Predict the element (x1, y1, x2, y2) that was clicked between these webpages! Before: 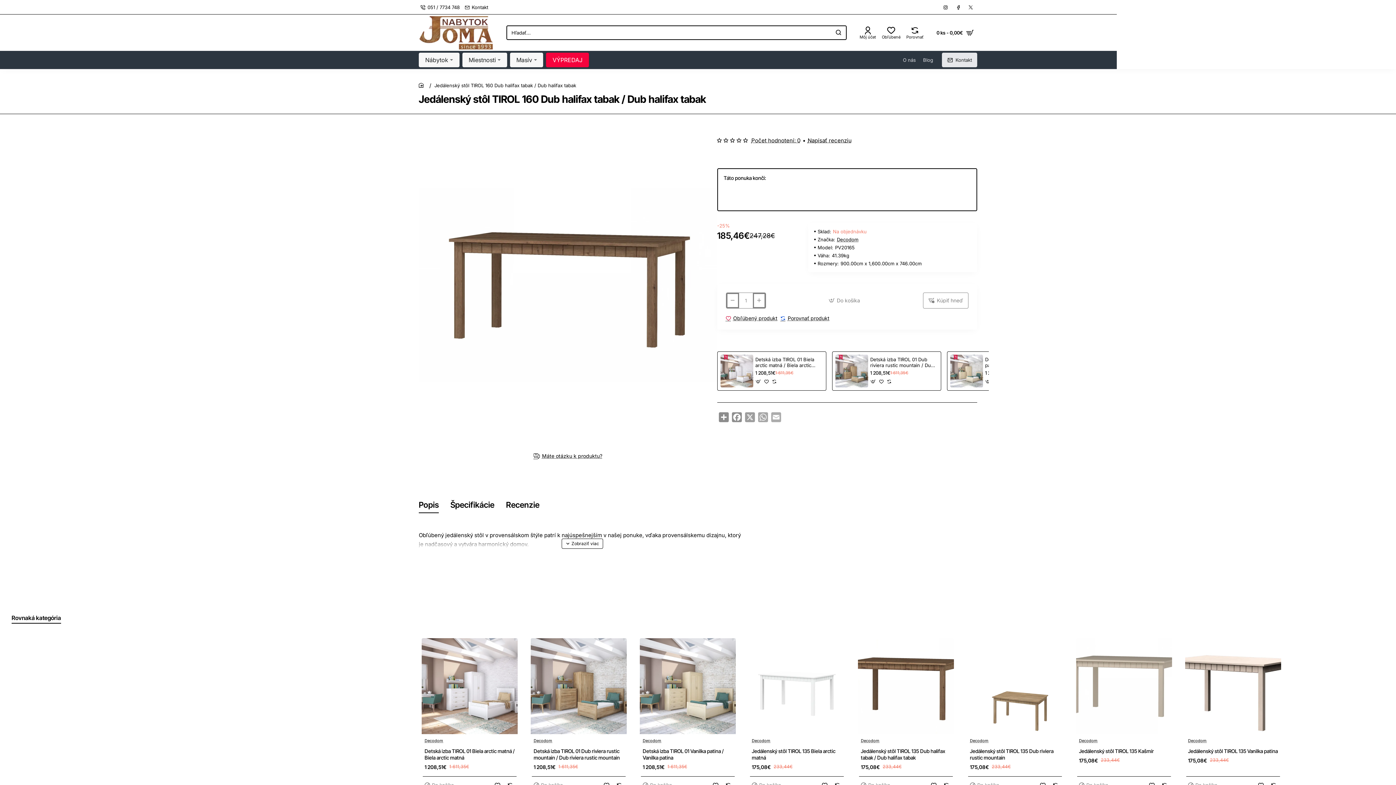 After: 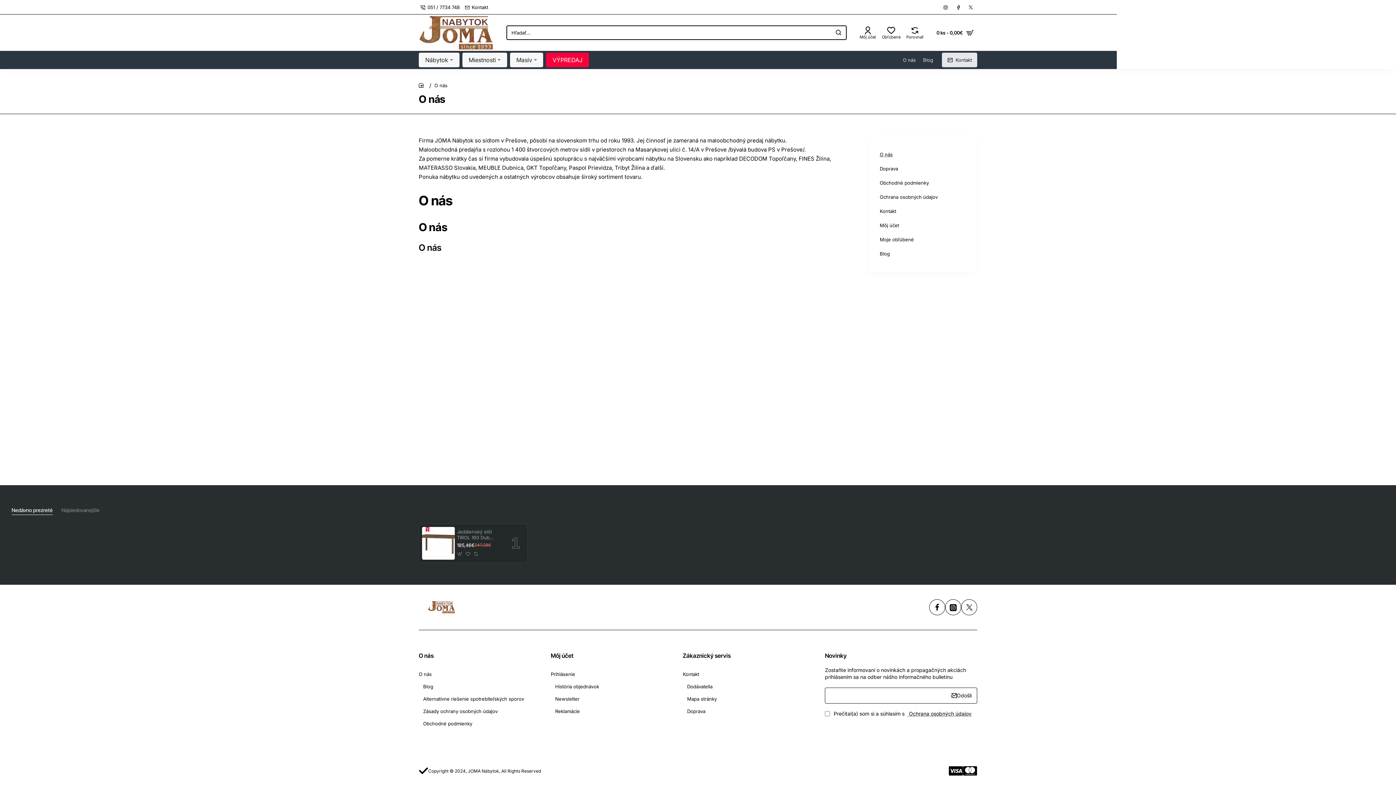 Action: label: O nás bbox: (903, 52, 916, 67)